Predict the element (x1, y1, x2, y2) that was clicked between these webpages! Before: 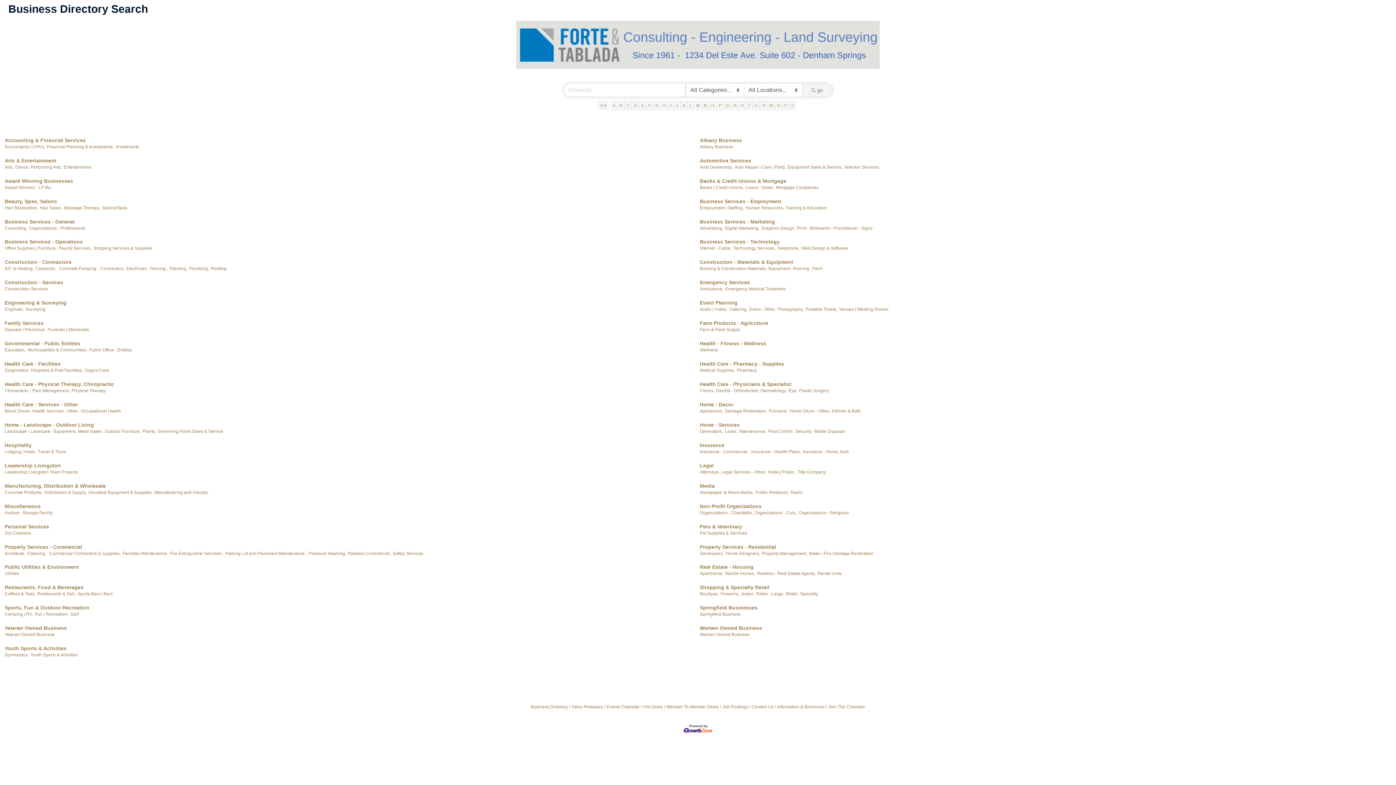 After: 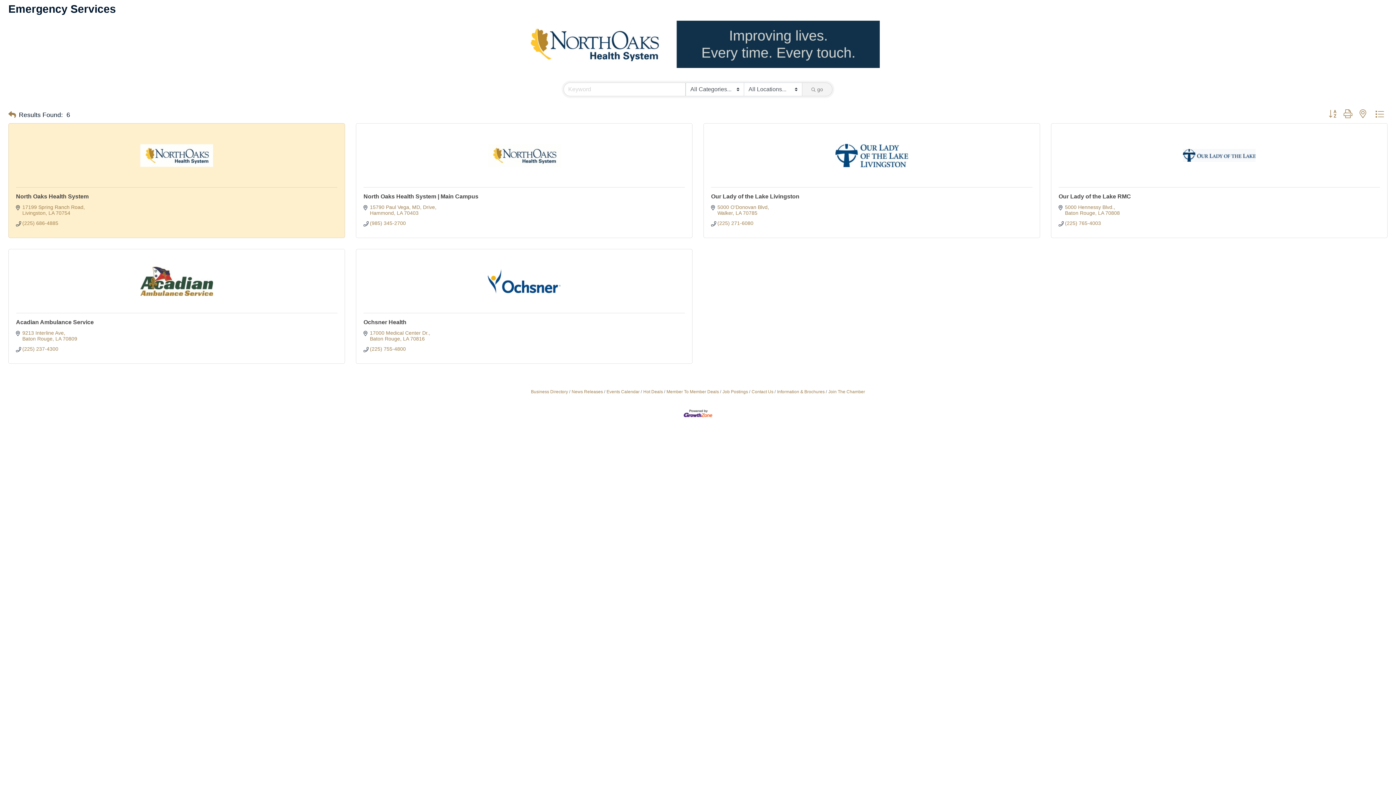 Action: label: Emergency Services bbox: (700, 279, 750, 284)